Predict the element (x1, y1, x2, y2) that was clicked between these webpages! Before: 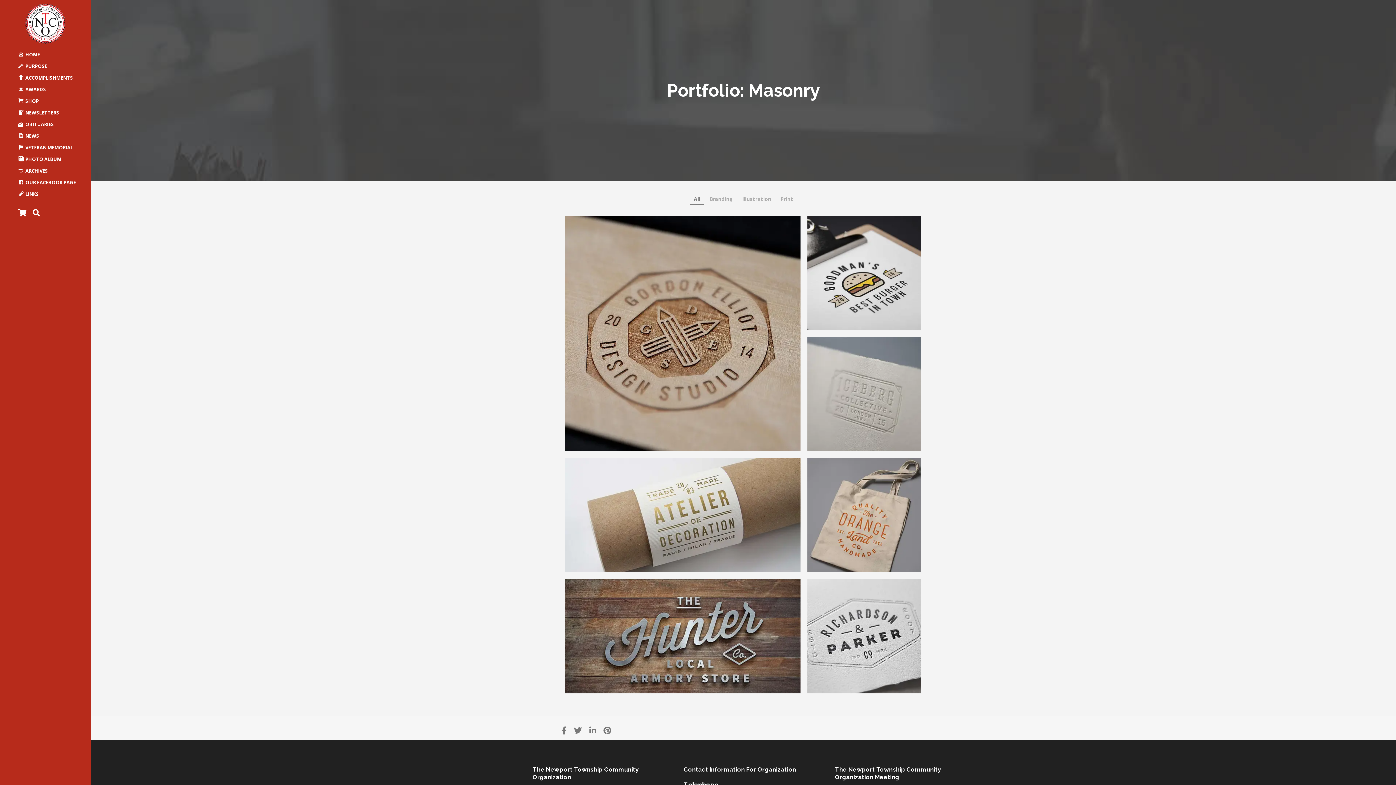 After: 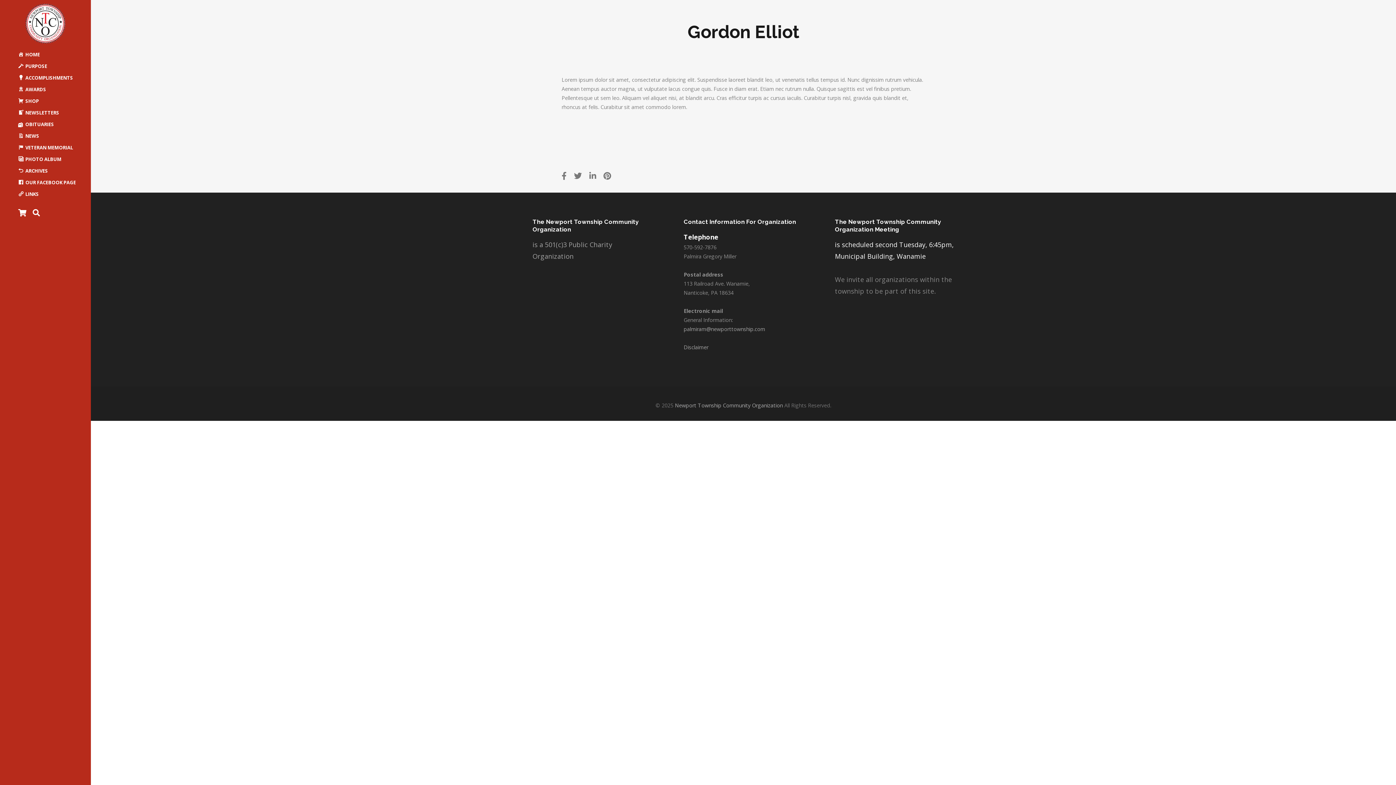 Action: bbox: (565, 216, 800, 451)